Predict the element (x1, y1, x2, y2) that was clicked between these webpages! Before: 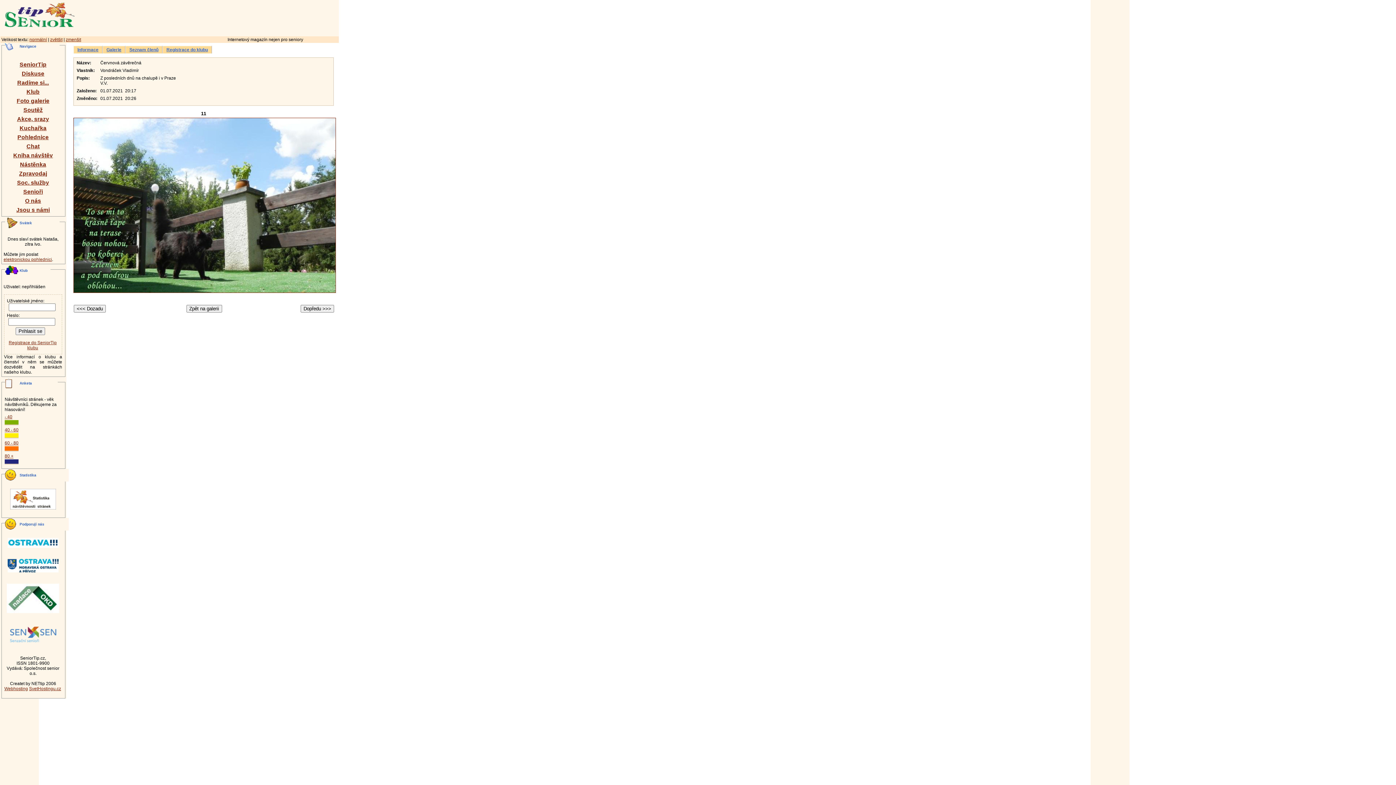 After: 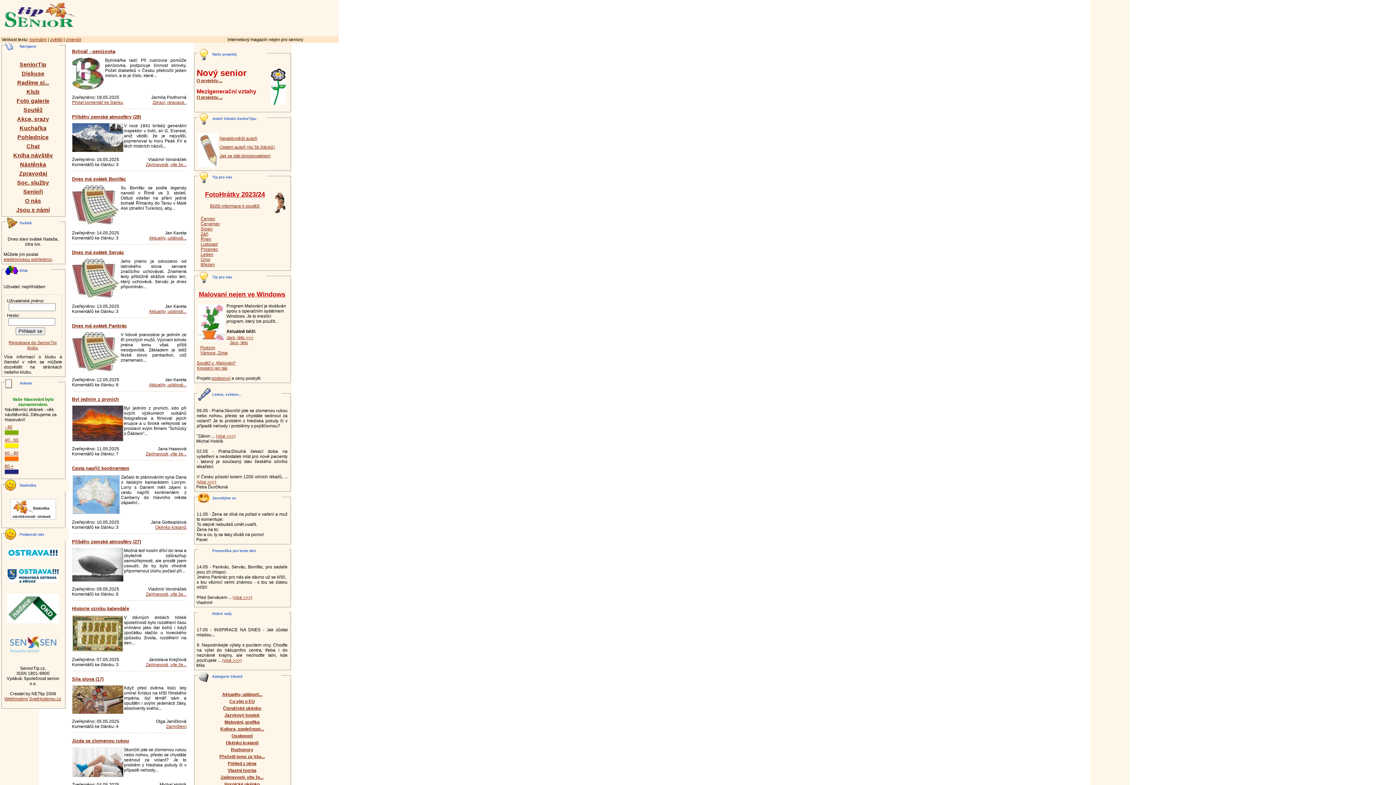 Action: label: 40 - 60 bbox: (4, 427, 18, 432)